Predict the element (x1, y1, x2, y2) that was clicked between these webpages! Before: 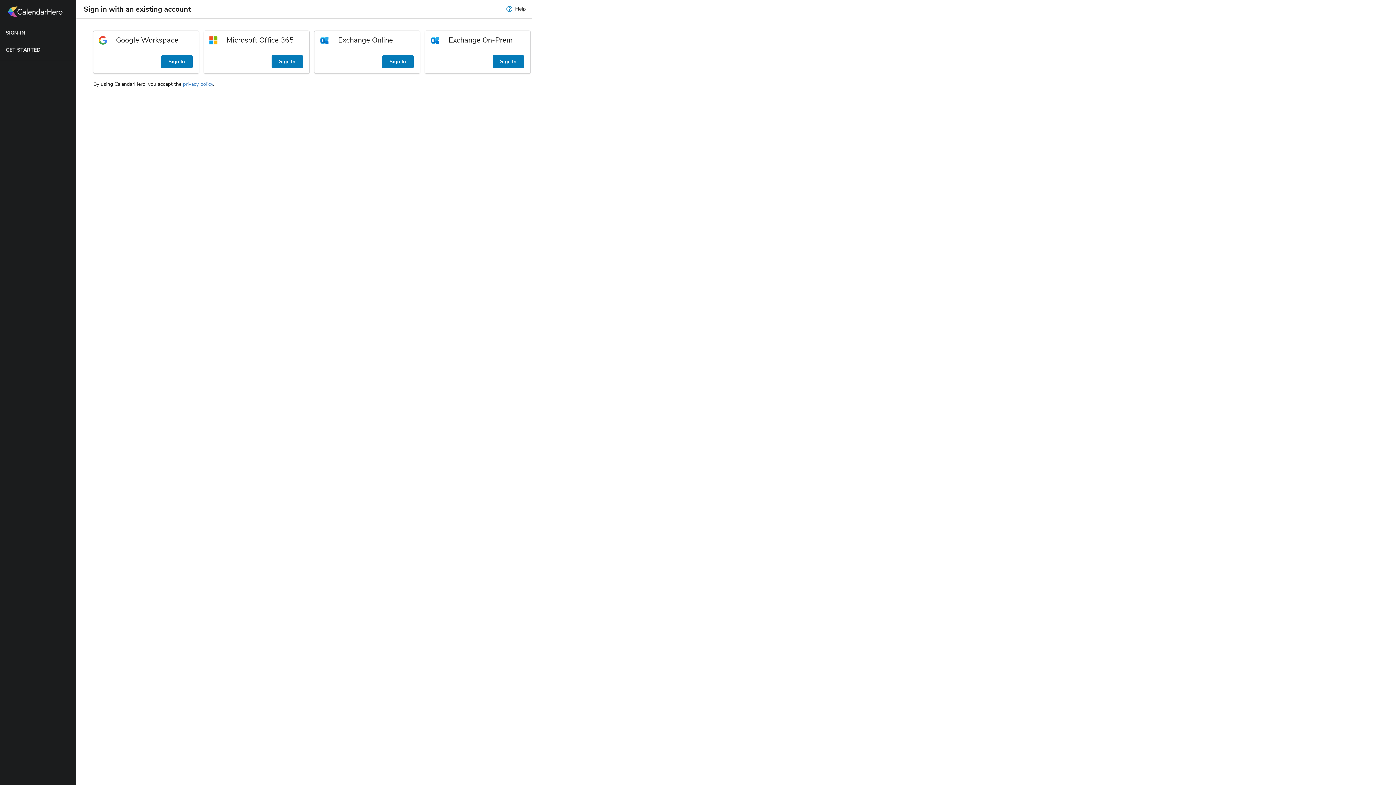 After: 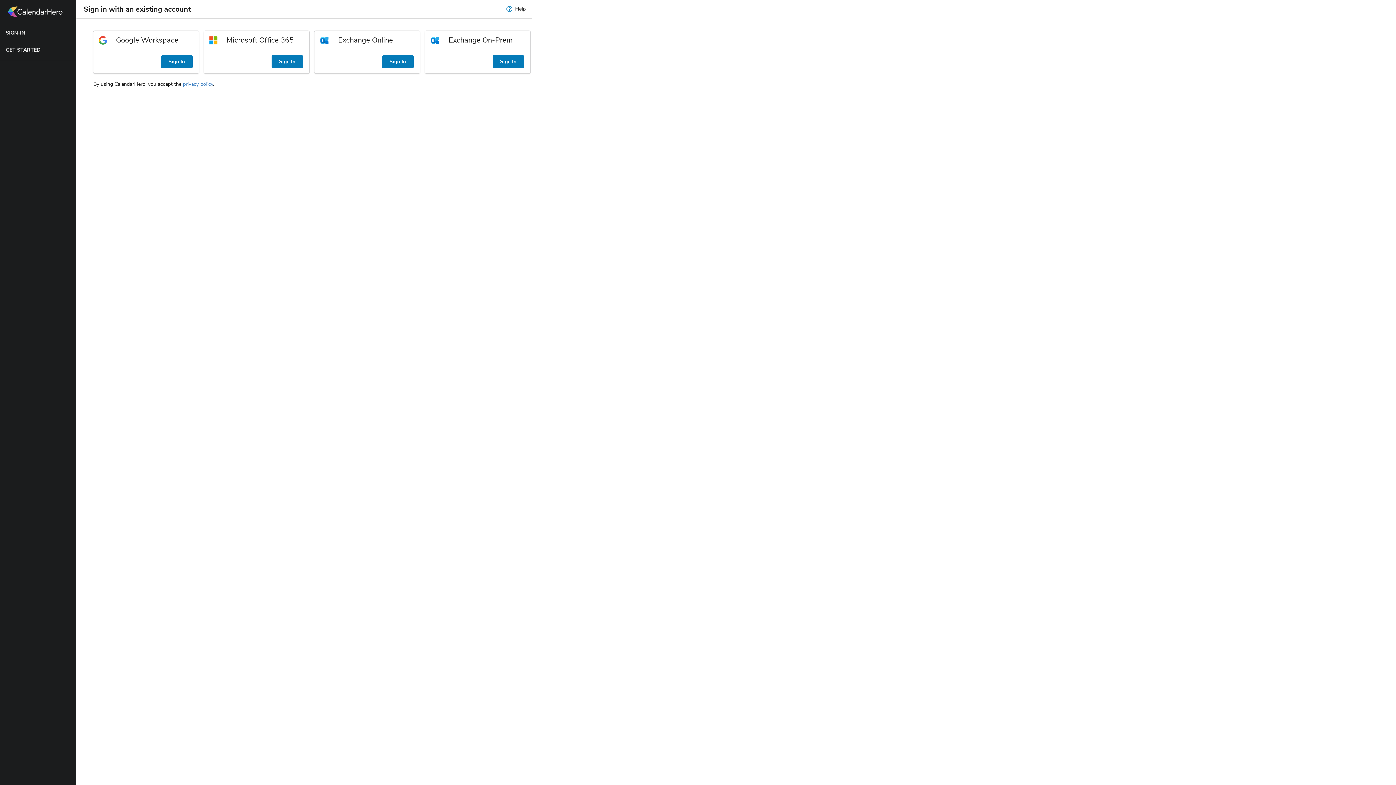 Action: bbox: (7, 10, 62, 19)